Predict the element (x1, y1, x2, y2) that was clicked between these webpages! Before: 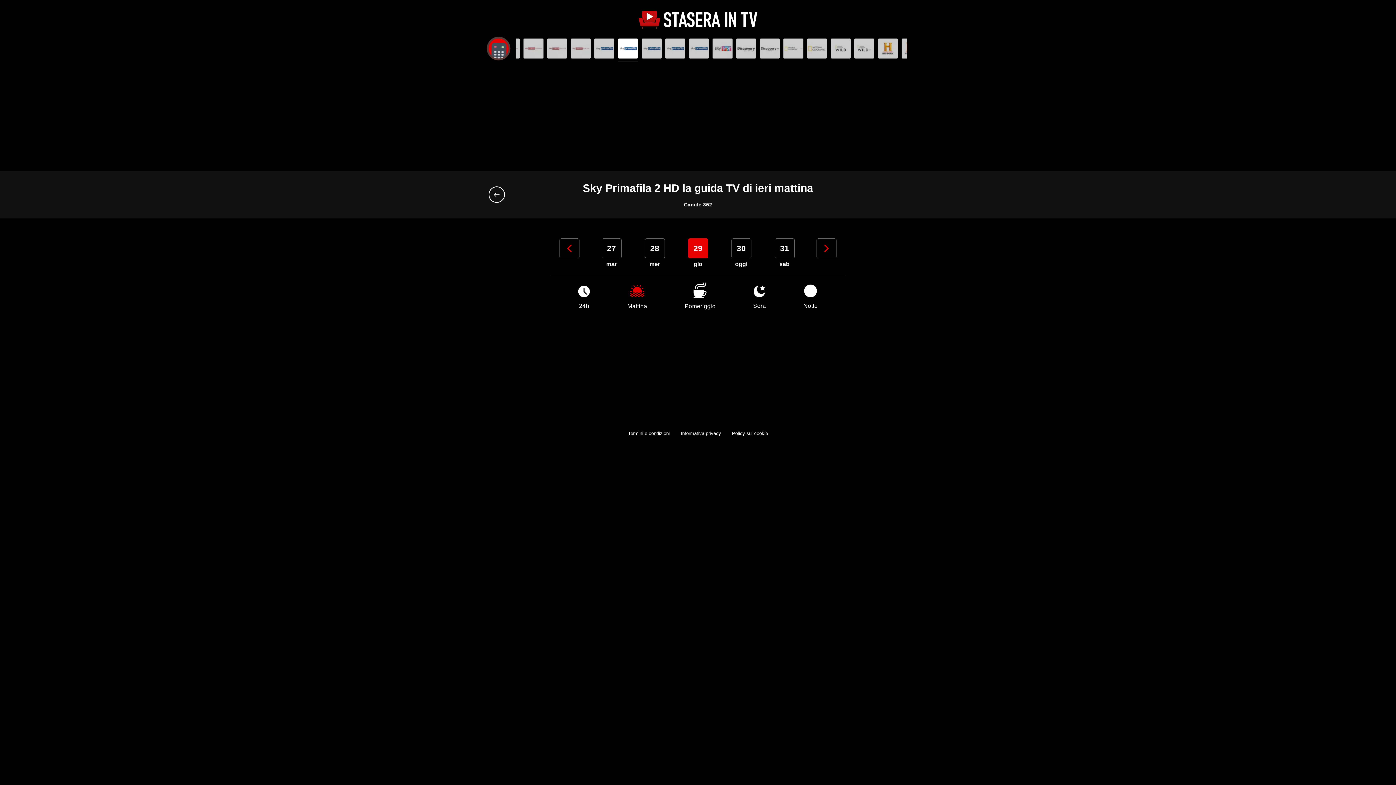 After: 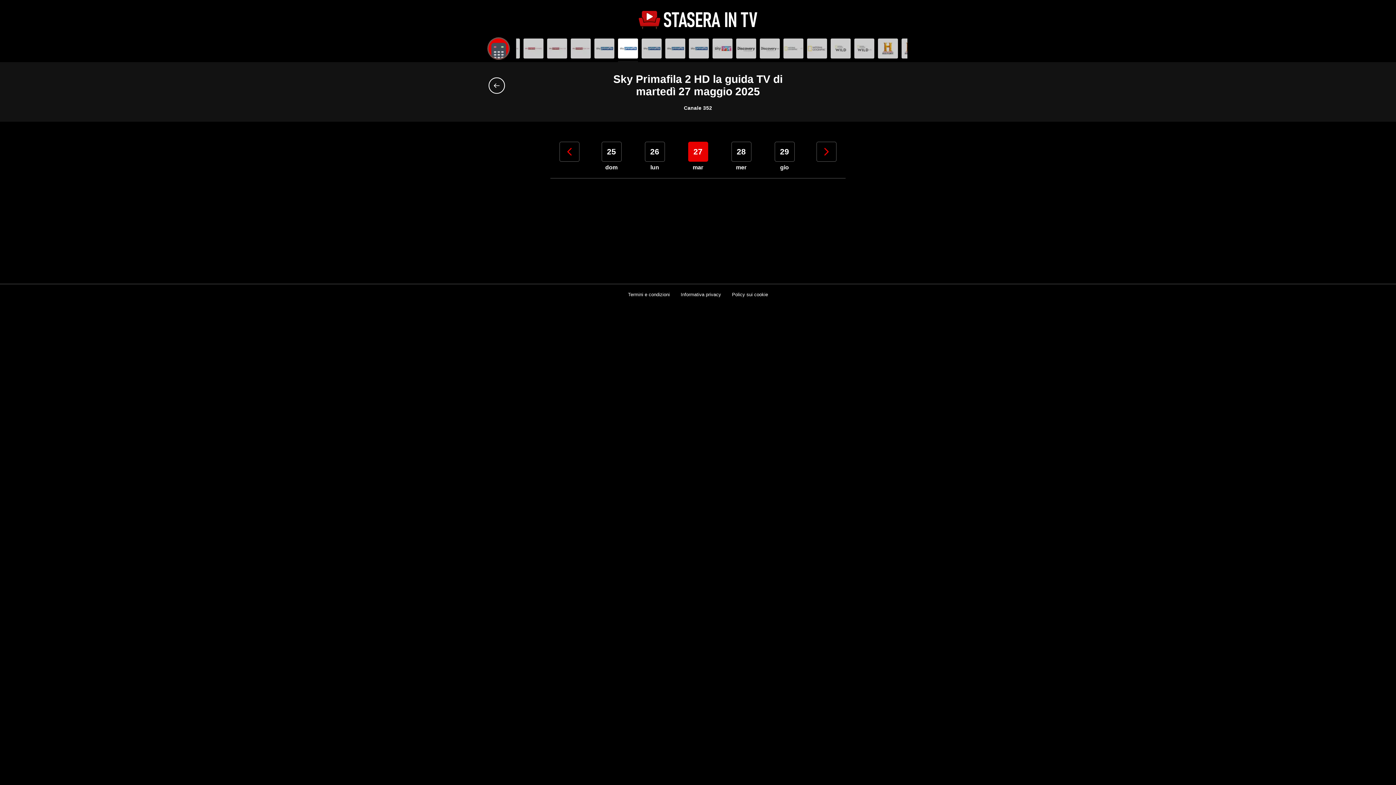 Action: label: 27
mar bbox: (601, 238, 621, 267)